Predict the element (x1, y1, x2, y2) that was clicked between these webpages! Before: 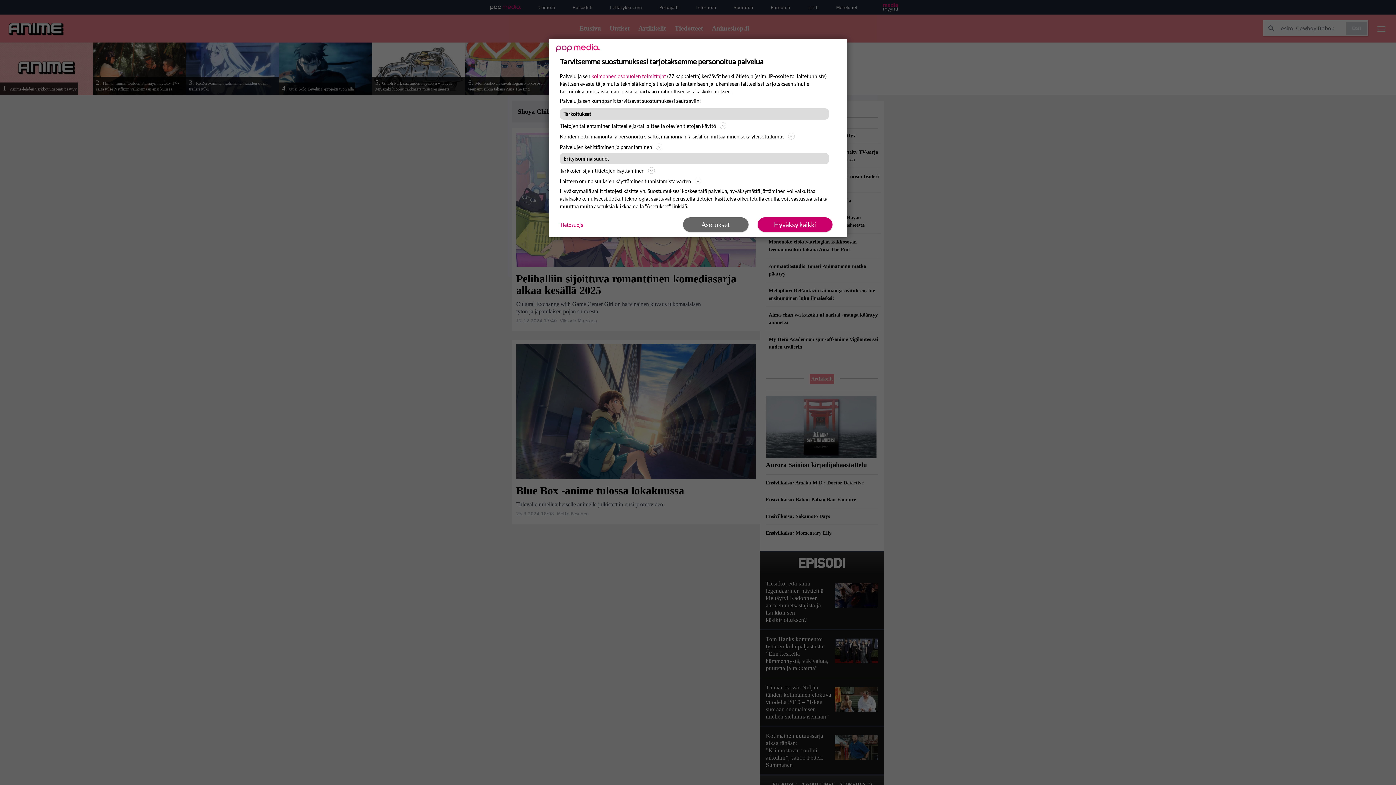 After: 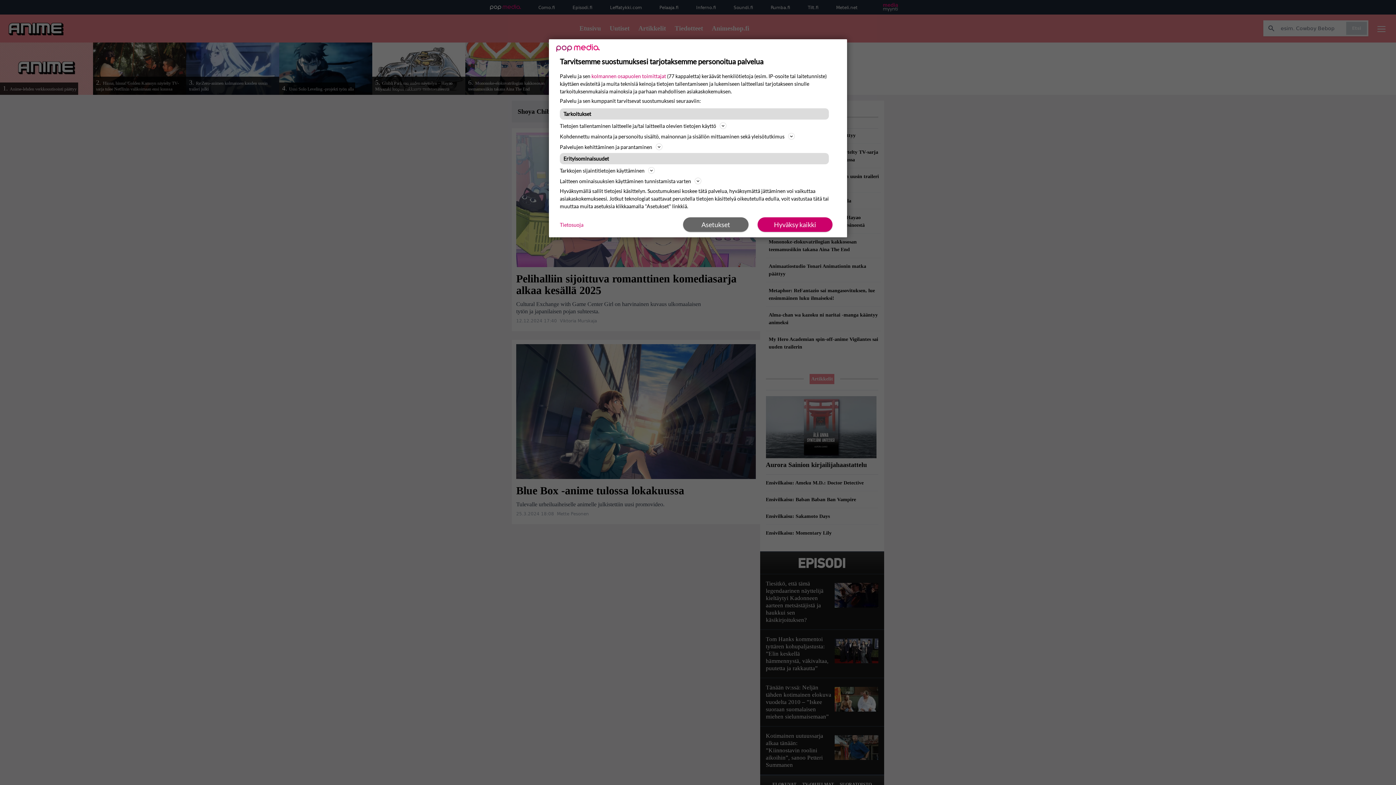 Action: label: Tietosuoja bbox: (560, 220, 583, 228)